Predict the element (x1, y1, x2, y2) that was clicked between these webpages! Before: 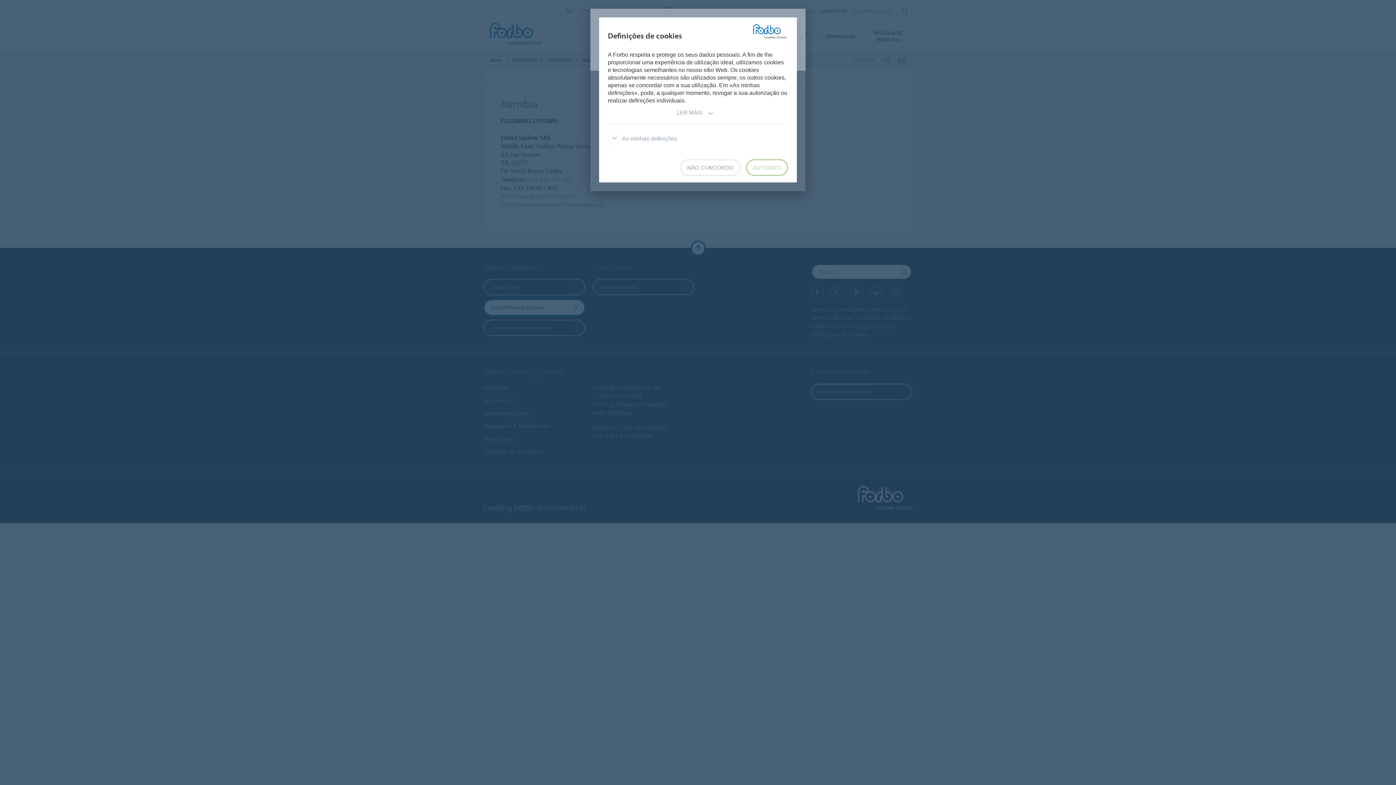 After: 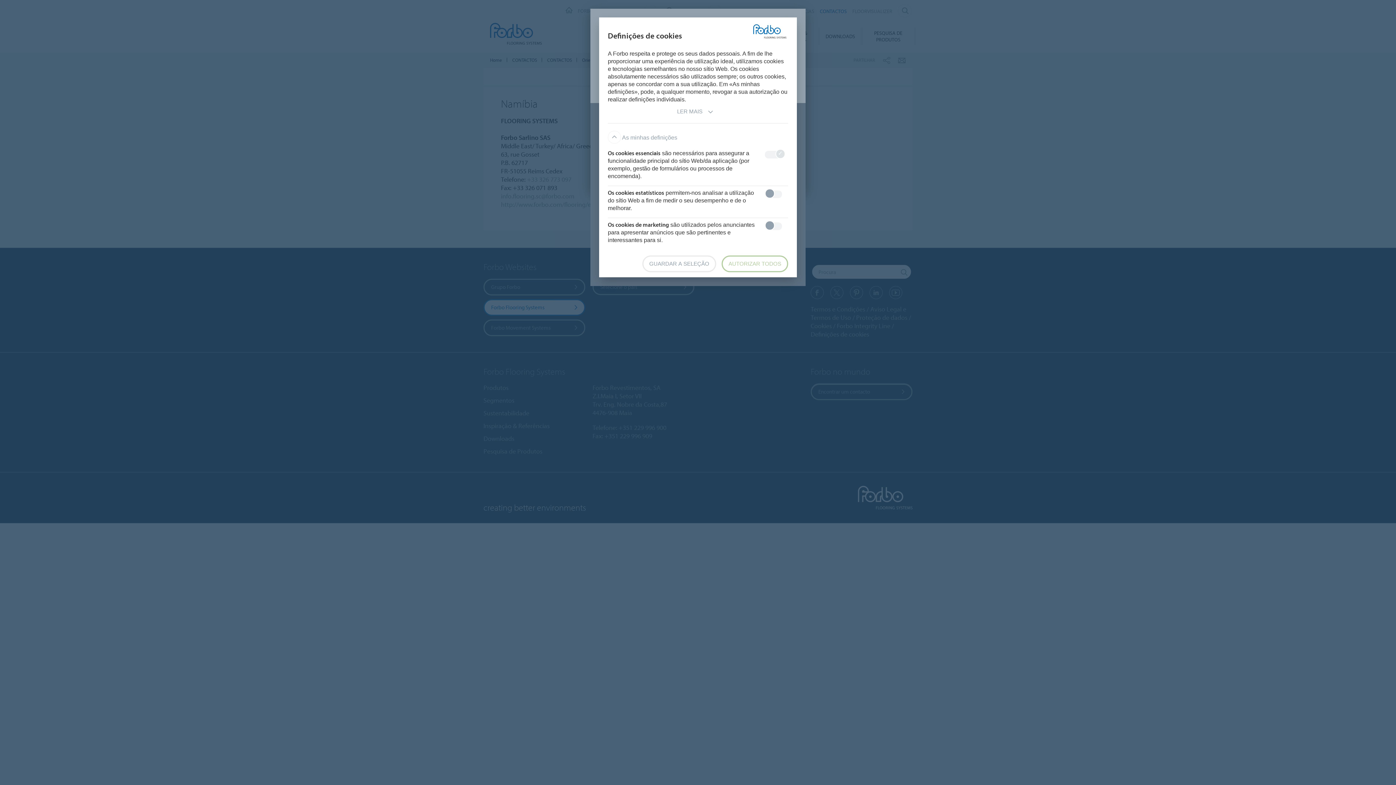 Action: label:  As minhas definições bbox: (608, 135, 677, 141)